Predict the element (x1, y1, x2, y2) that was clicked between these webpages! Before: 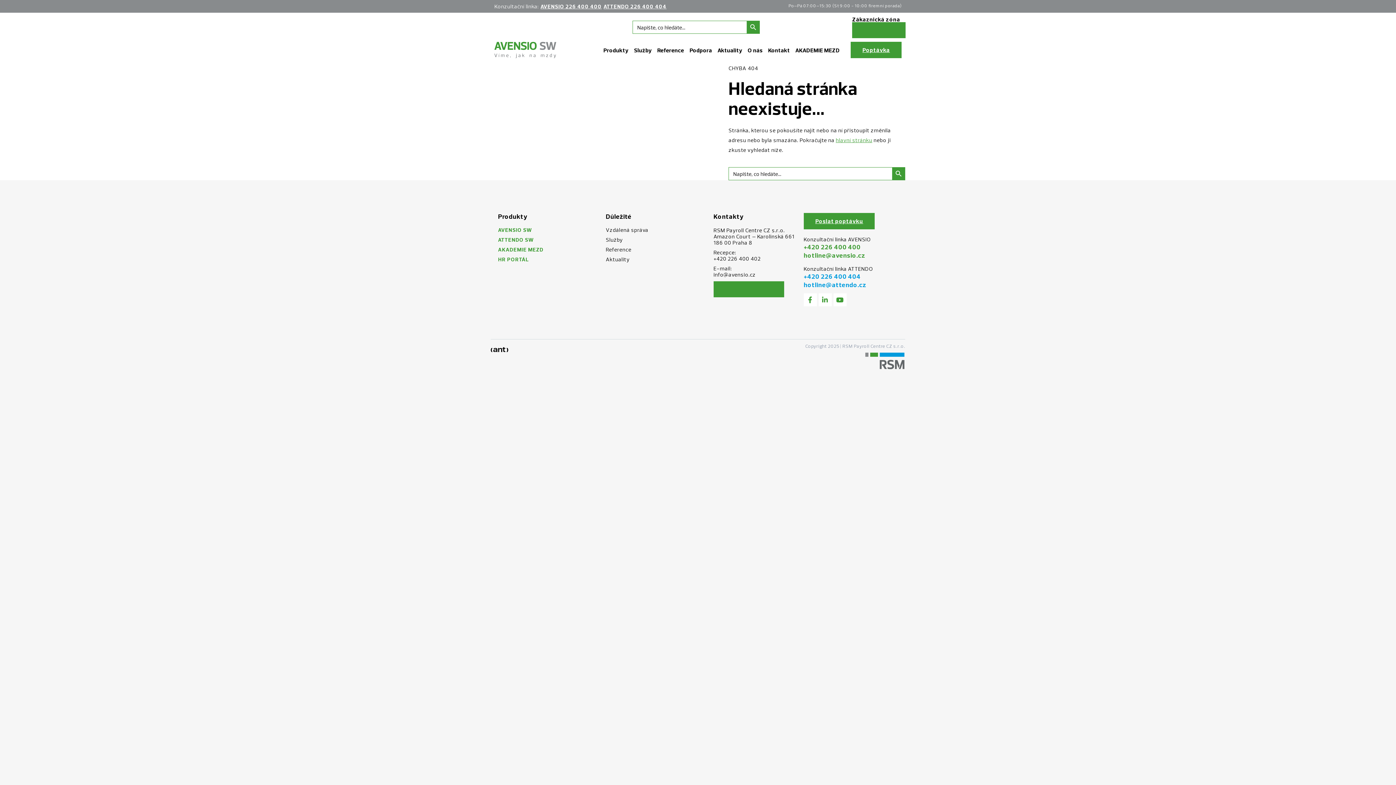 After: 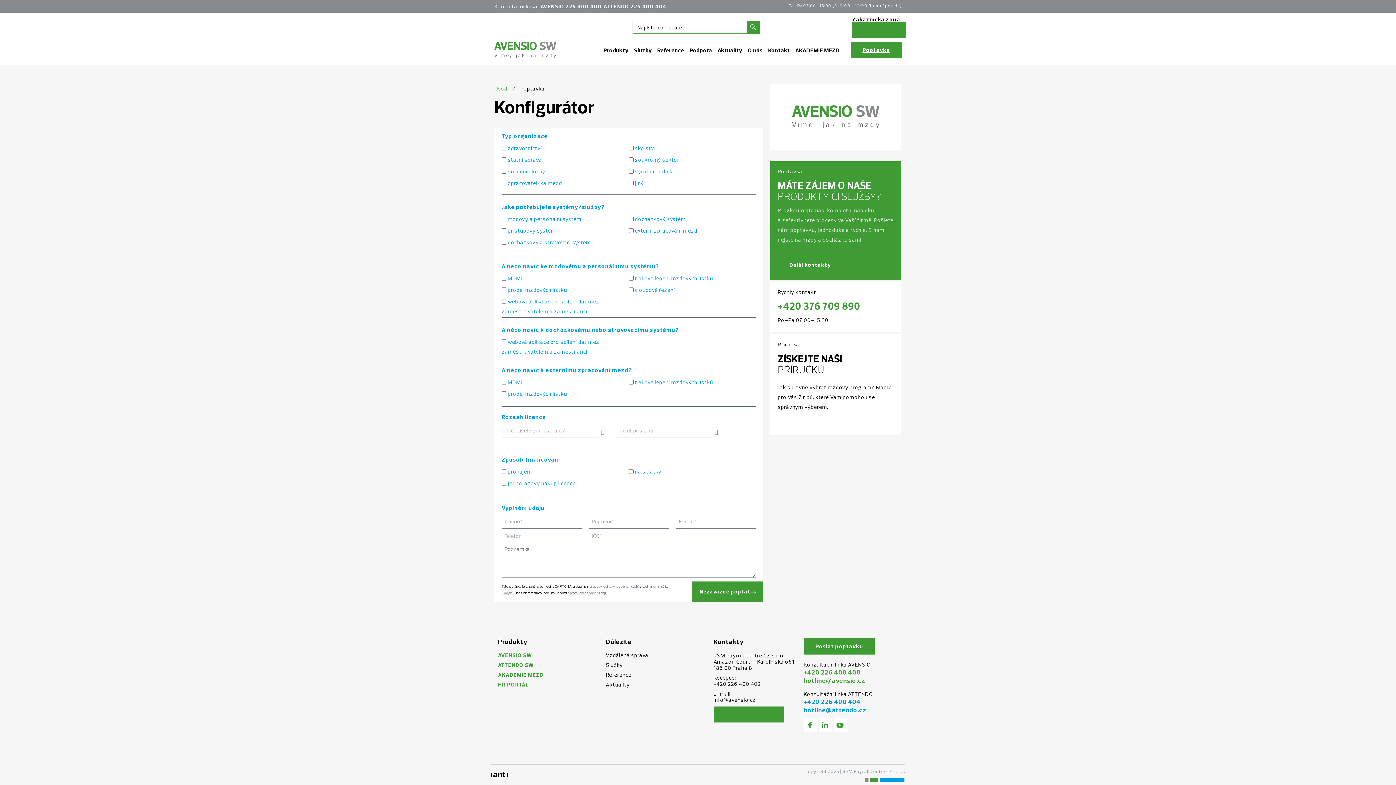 Action: label: Poslat poptávku bbox: (803, 213, 875, 229)